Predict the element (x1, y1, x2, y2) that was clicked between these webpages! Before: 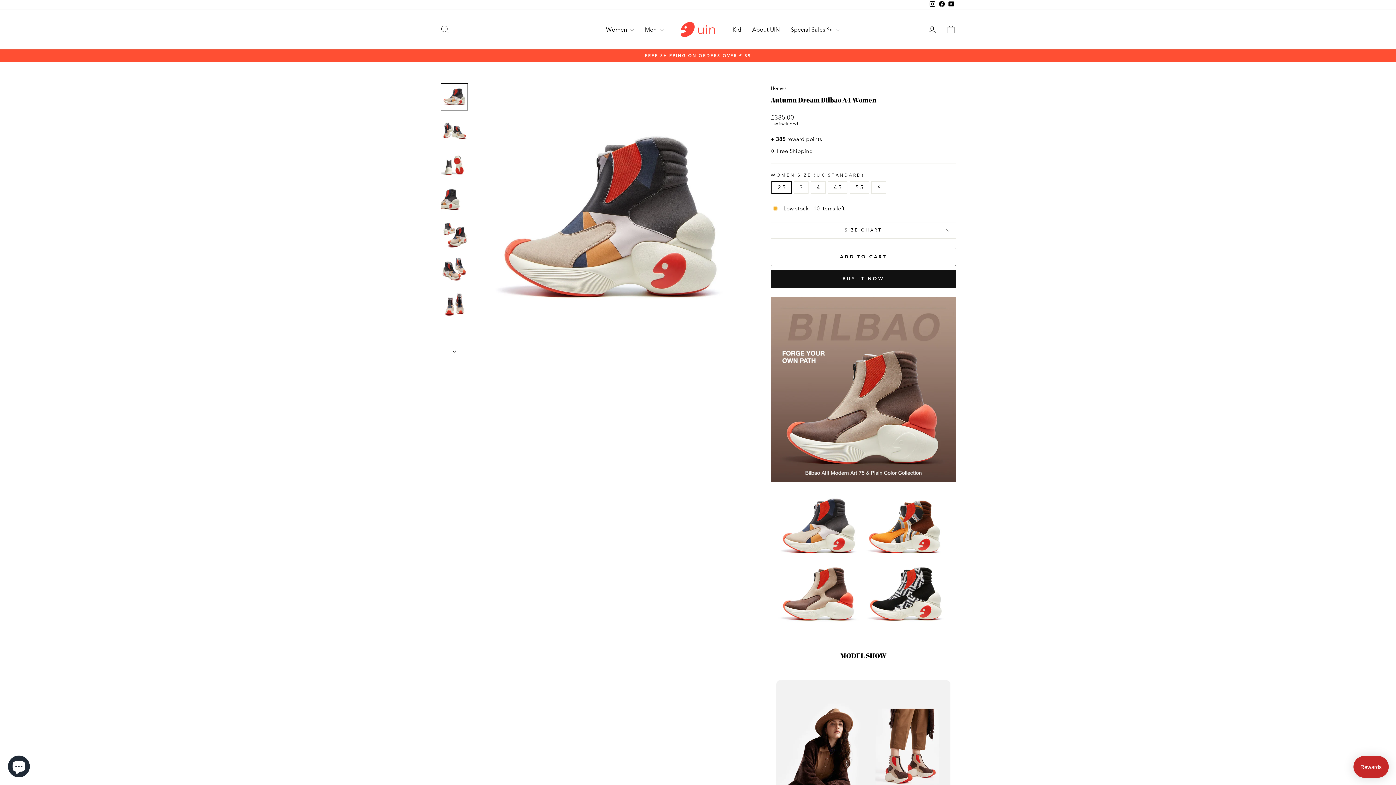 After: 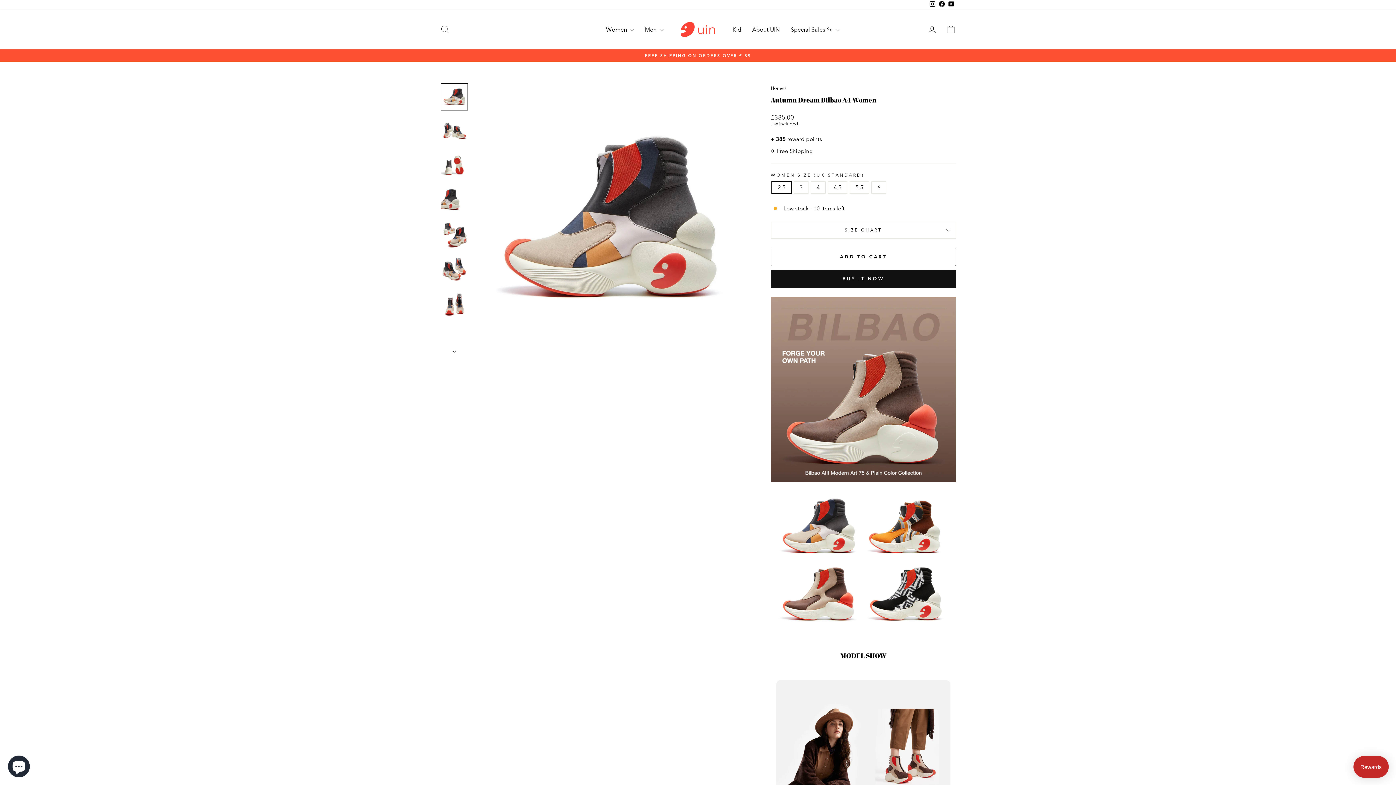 Action: bbox: (928, 0, 937, 9) label: Instagram